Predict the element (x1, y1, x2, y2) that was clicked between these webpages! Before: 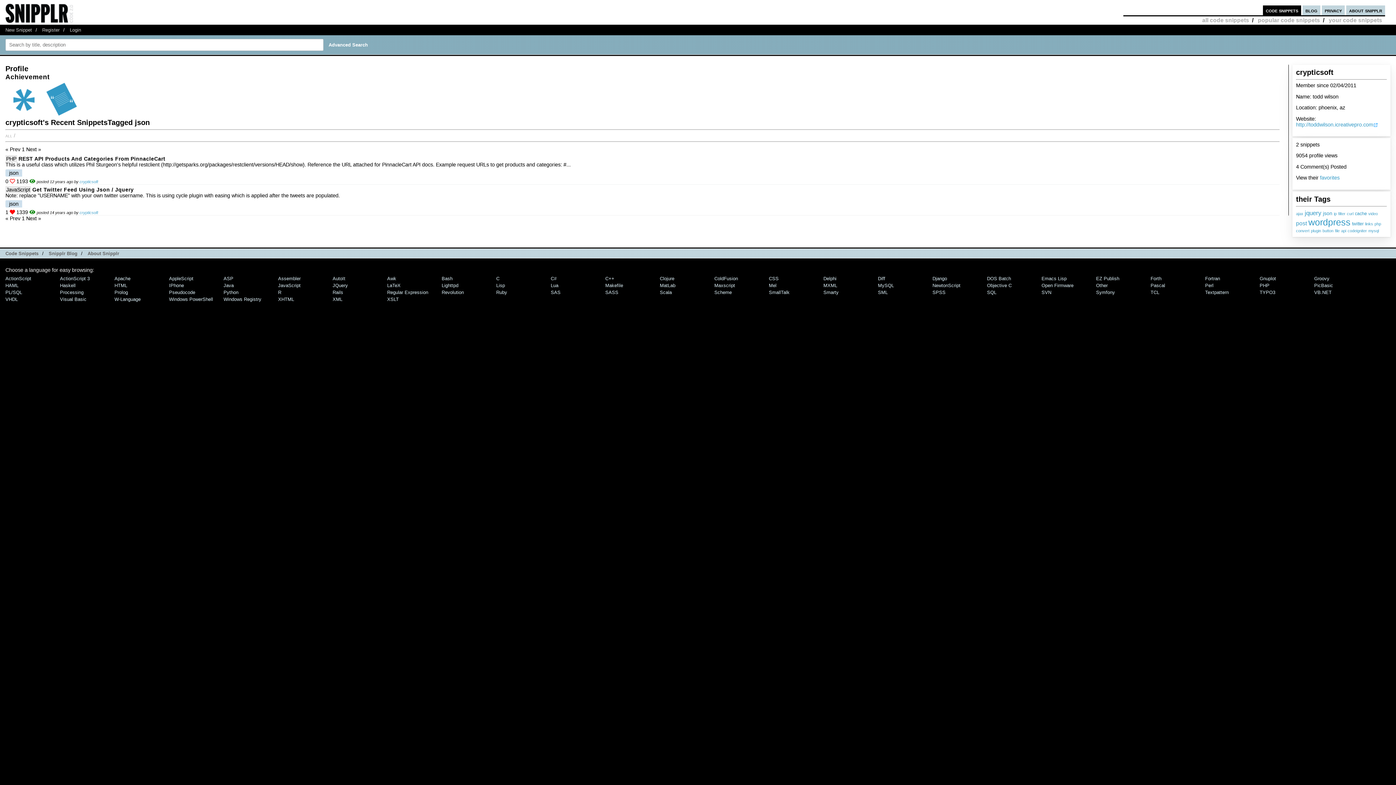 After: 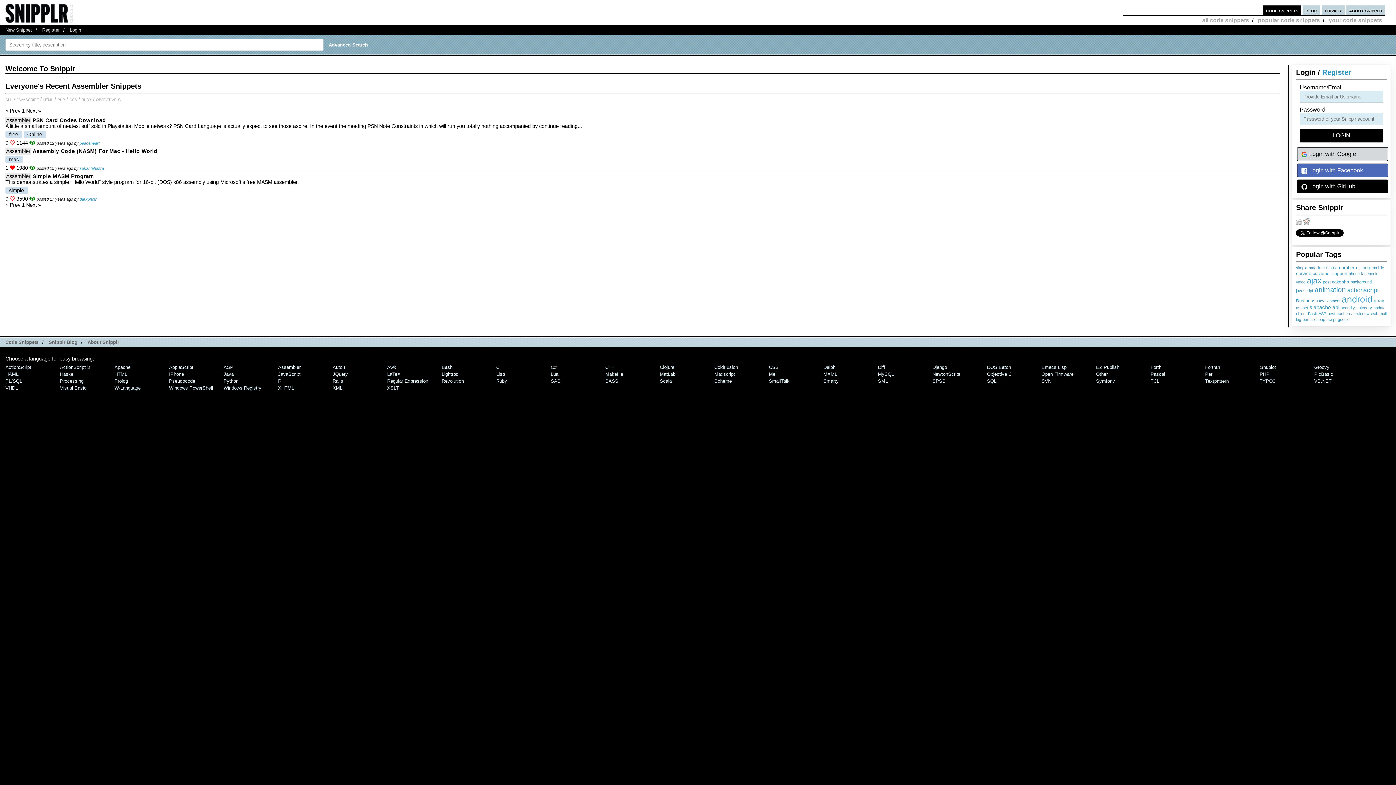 Action: bbox: (278, 276, 300, 281) label: Assembler